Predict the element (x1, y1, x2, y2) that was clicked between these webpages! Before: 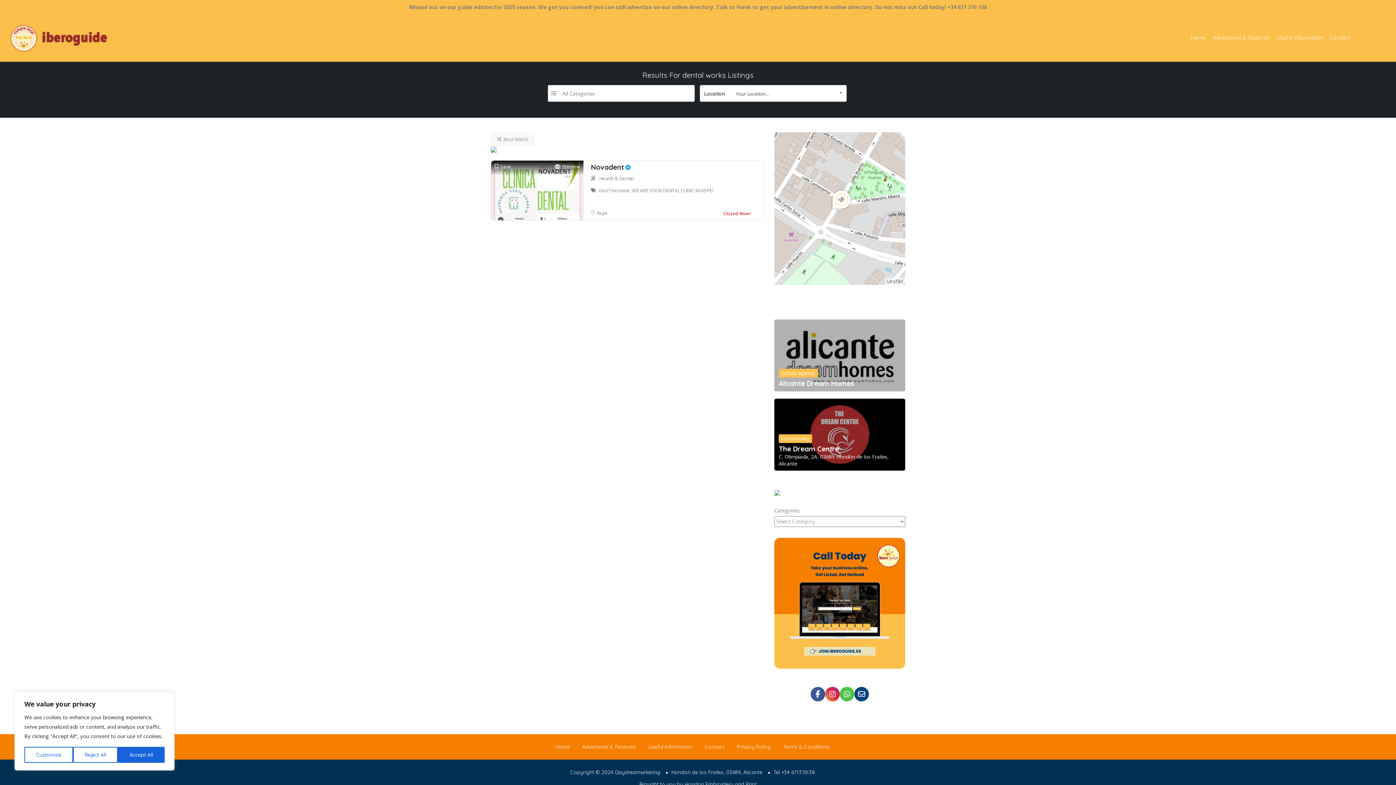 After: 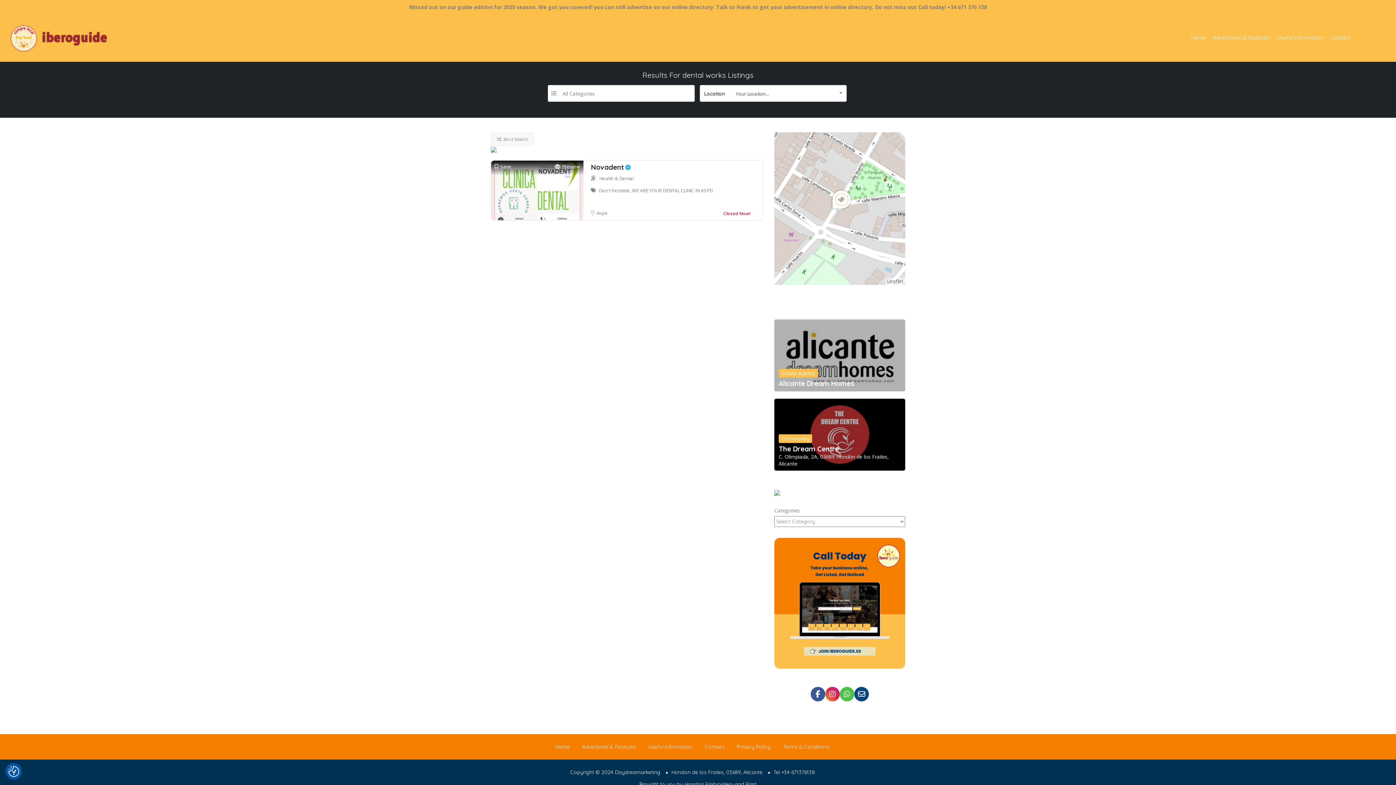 Action: bbox: (72, 747, 117, 763) label: Reject All